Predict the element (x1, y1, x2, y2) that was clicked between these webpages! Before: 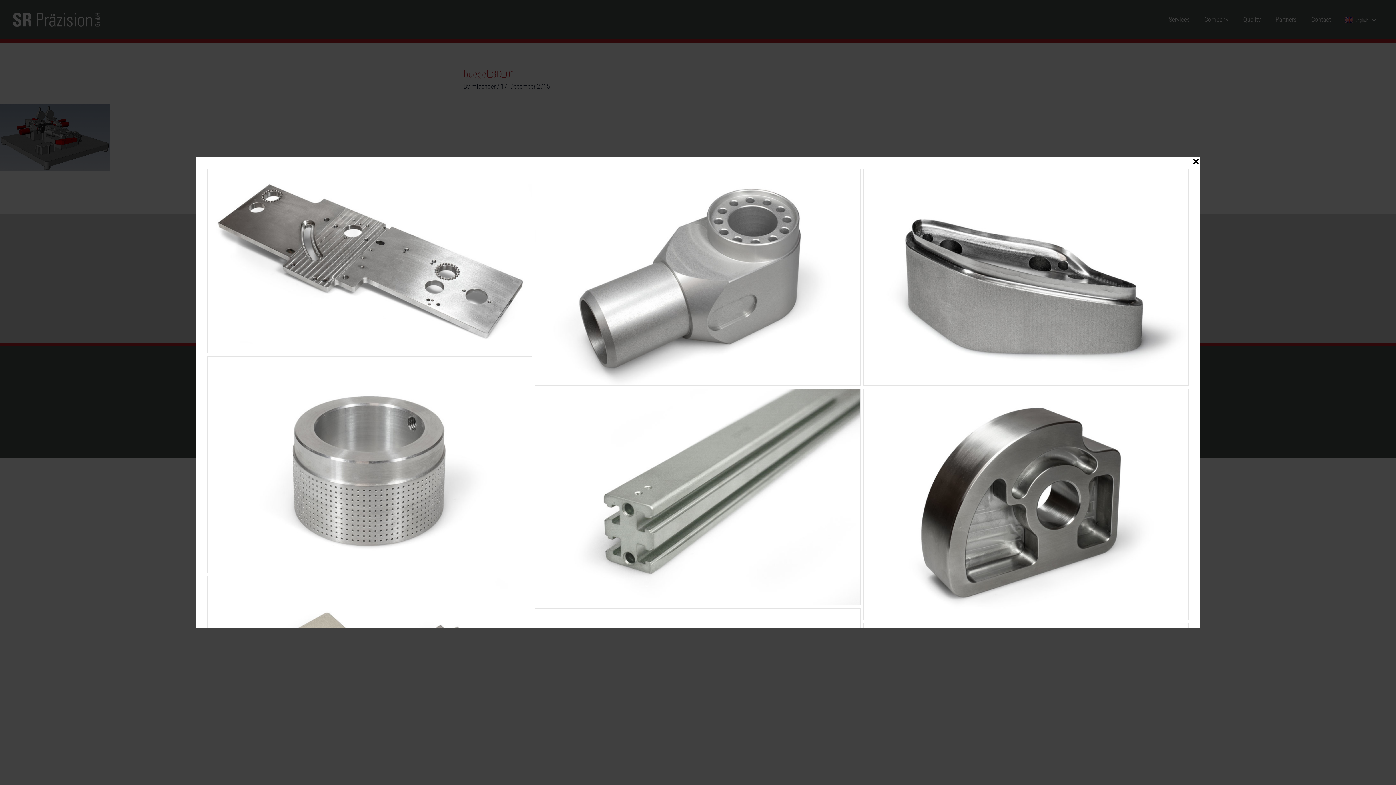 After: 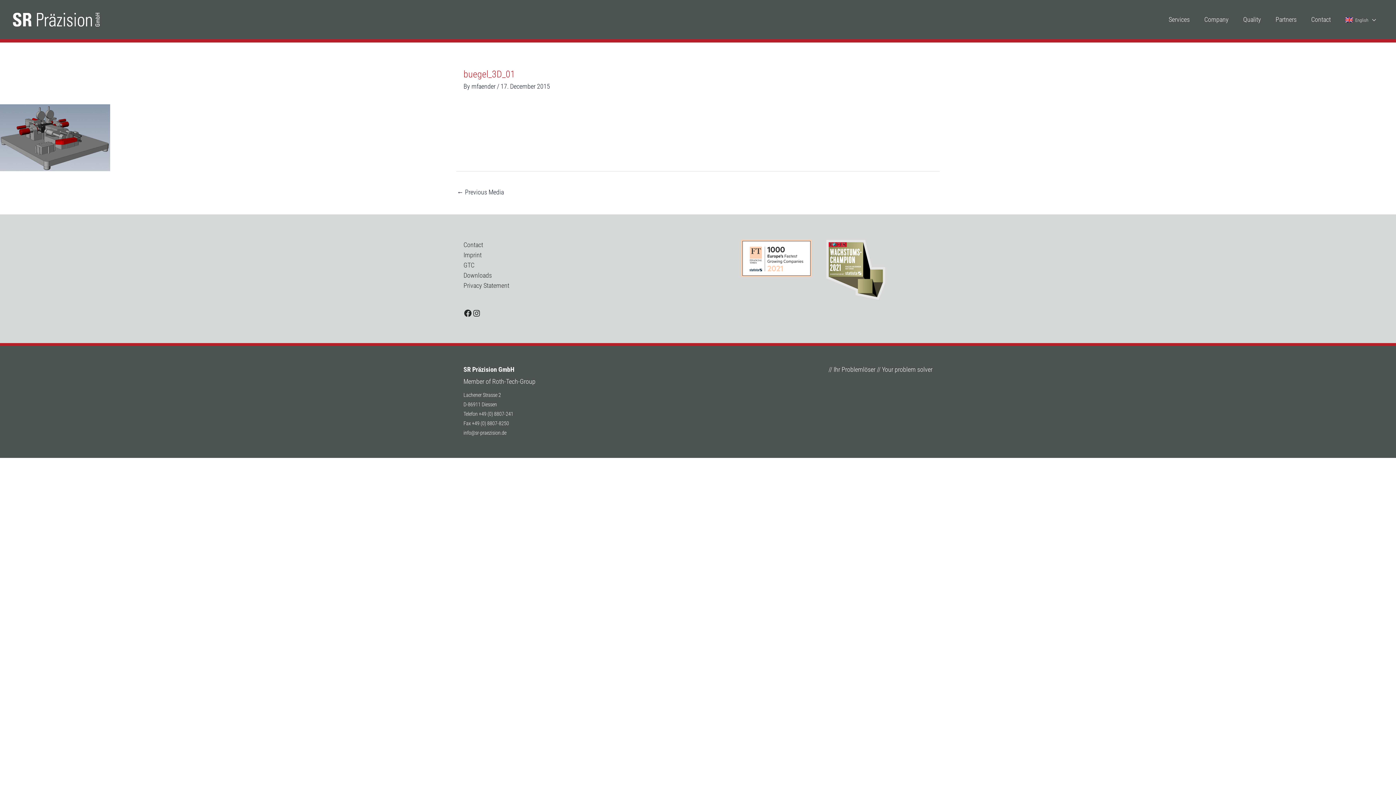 Action: bbox: (1191, 157, 1200, 169) label: Close Popup